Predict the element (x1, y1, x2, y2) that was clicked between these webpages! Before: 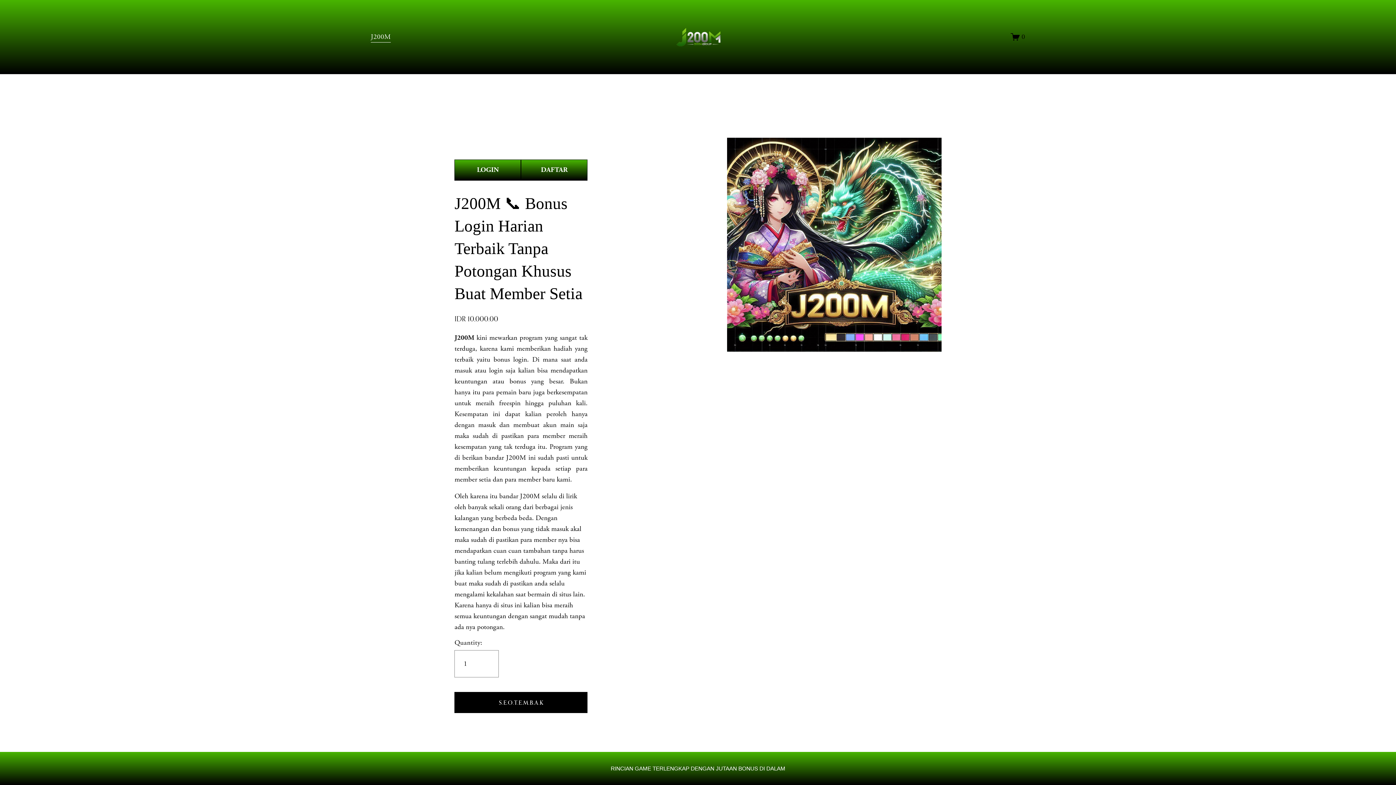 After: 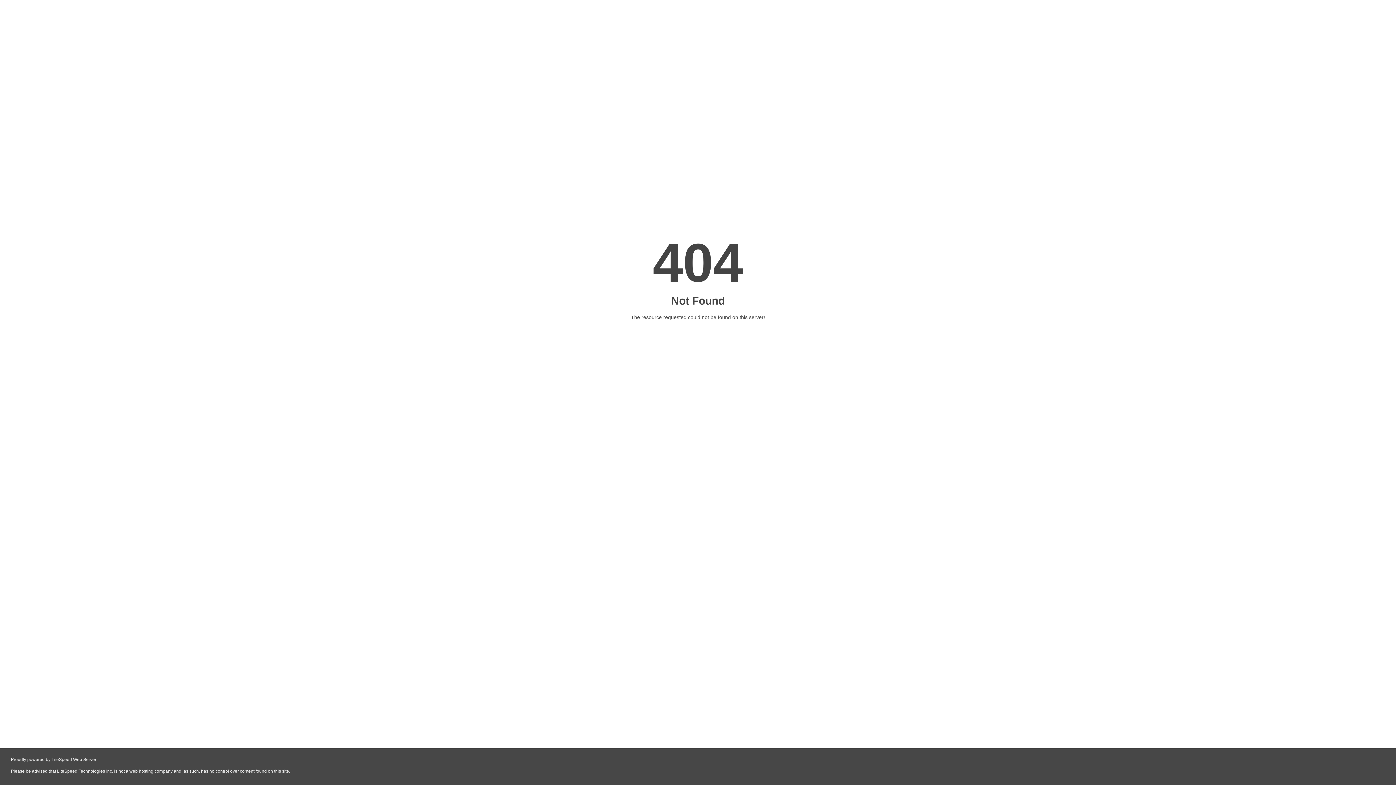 Action: bbox: (1011, 32, 1025, 41) label: 0